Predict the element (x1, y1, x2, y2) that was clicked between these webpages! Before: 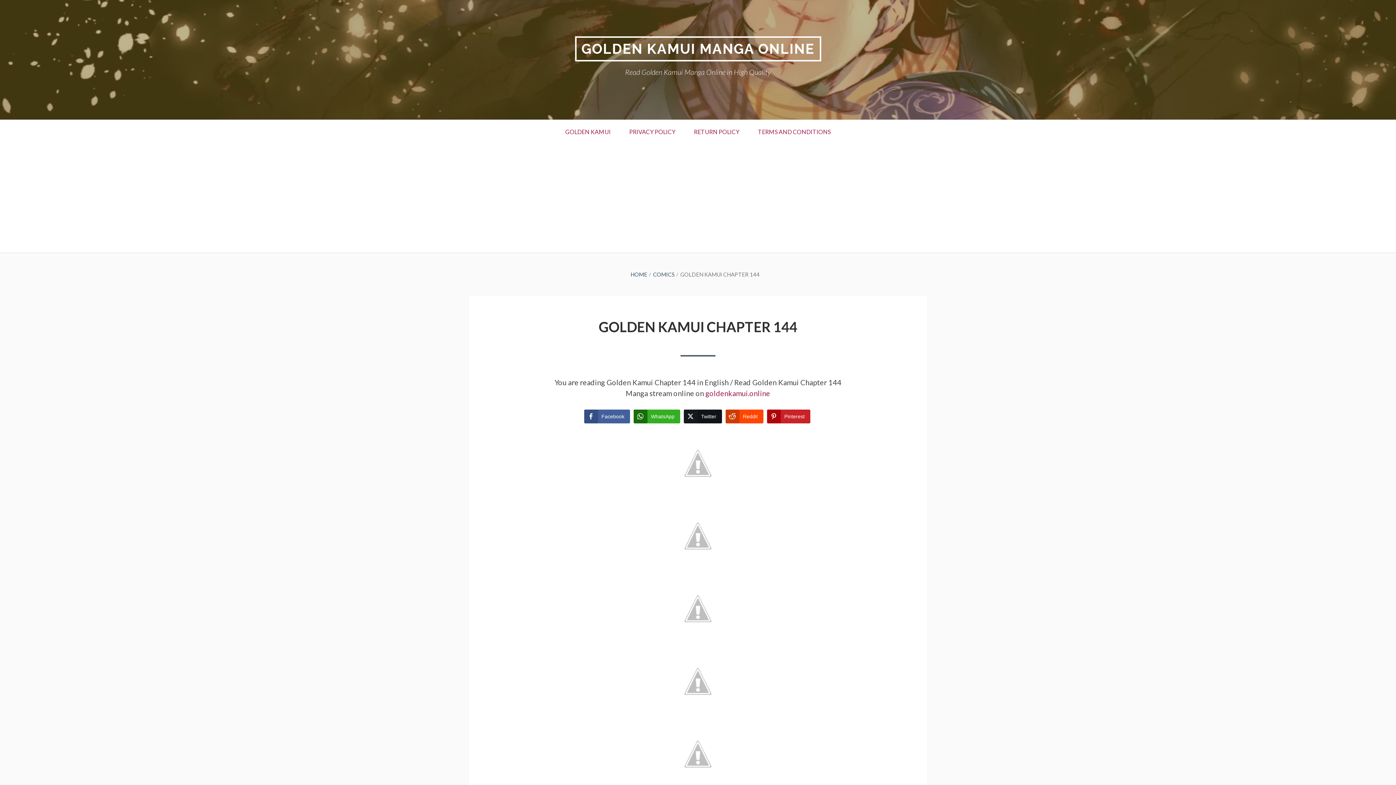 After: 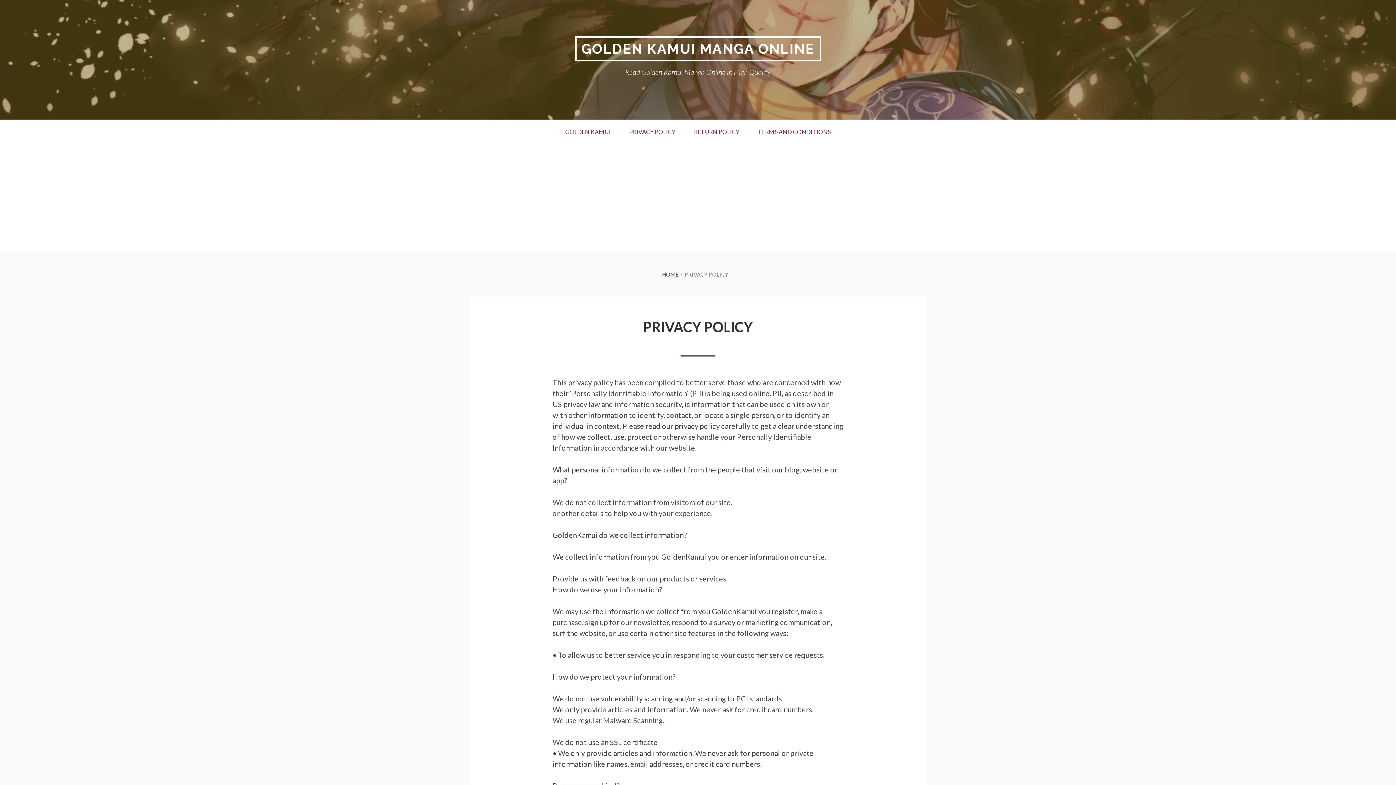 Action: label: PRIVACY POLICY bbox: (620, 120, 684, 143)